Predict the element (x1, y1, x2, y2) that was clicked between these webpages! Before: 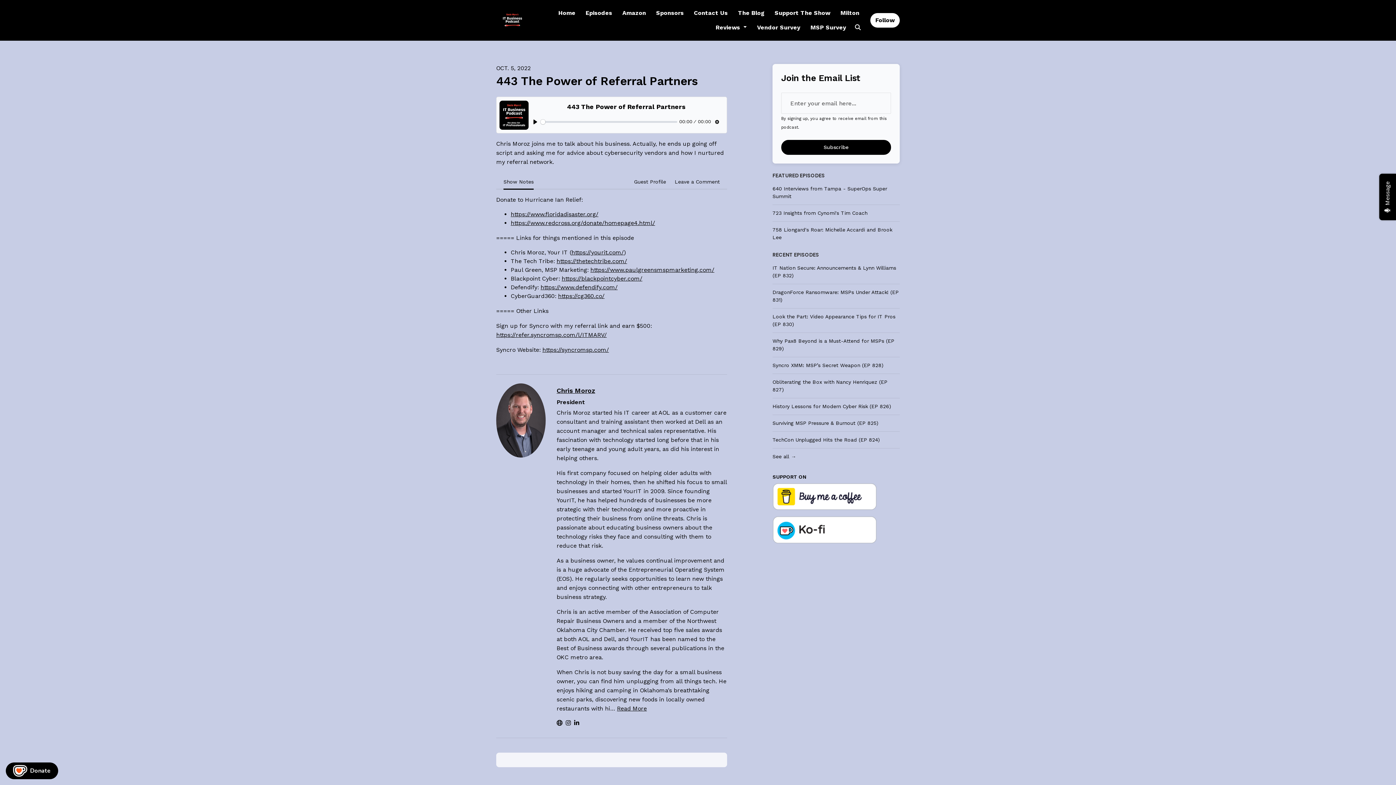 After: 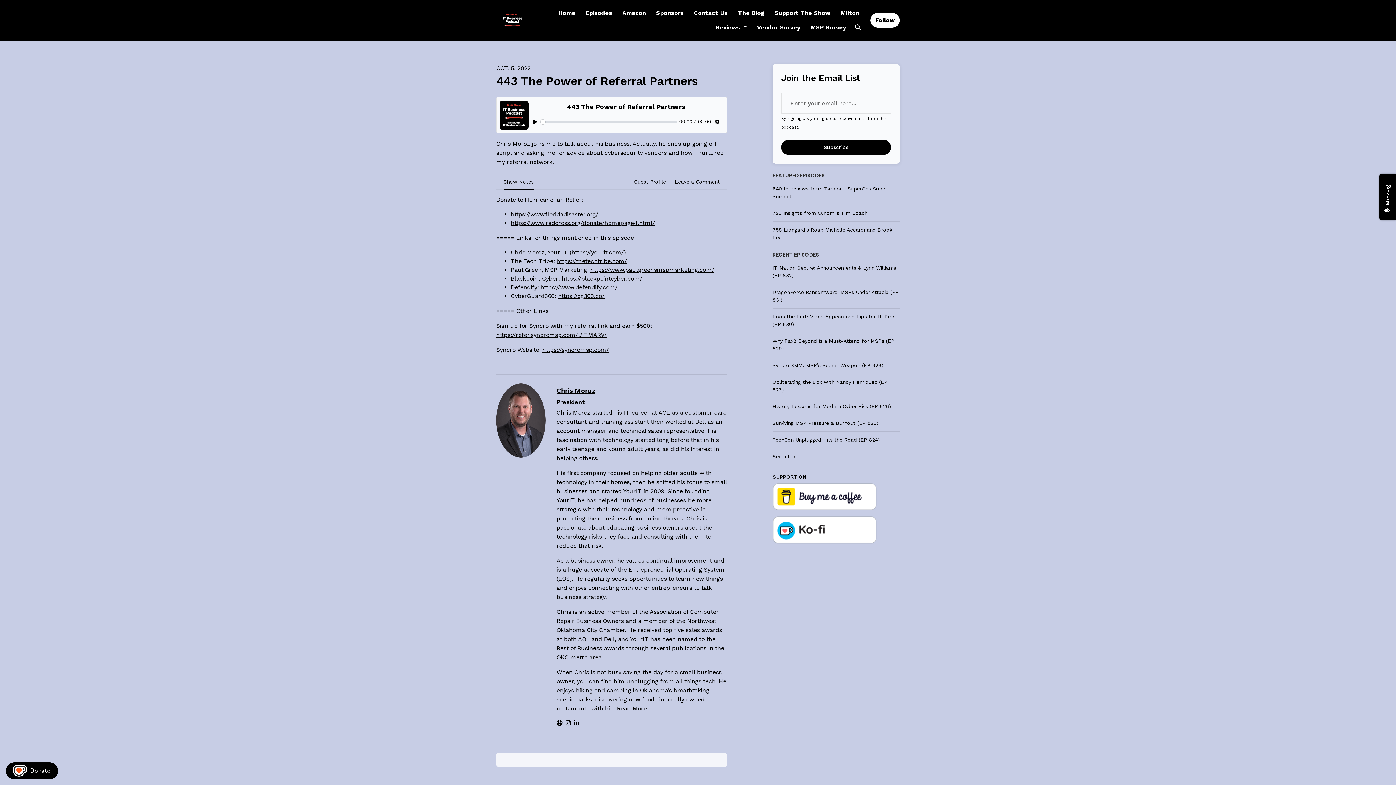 Action: label: https://blackpointcyber.com/ bbox: (561, 275, 642, 282)